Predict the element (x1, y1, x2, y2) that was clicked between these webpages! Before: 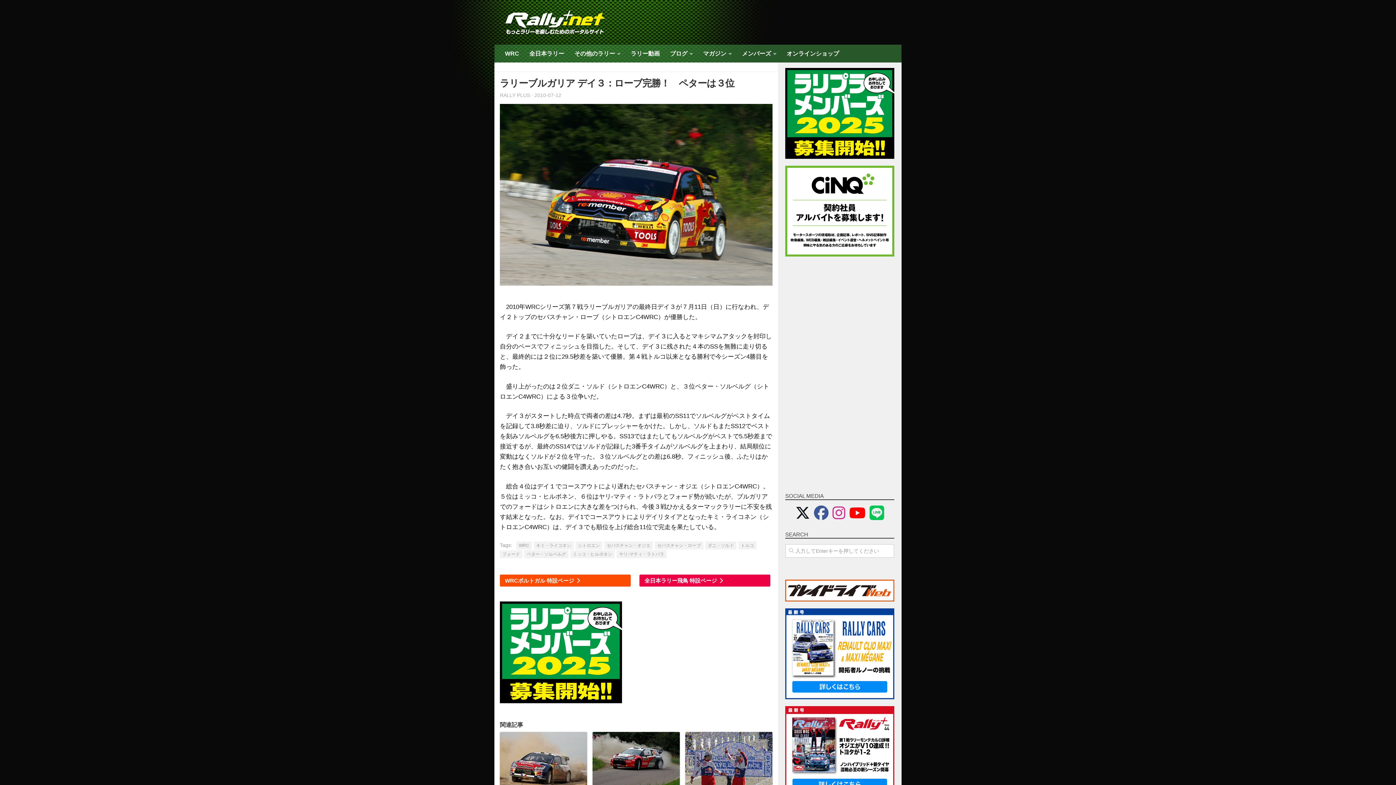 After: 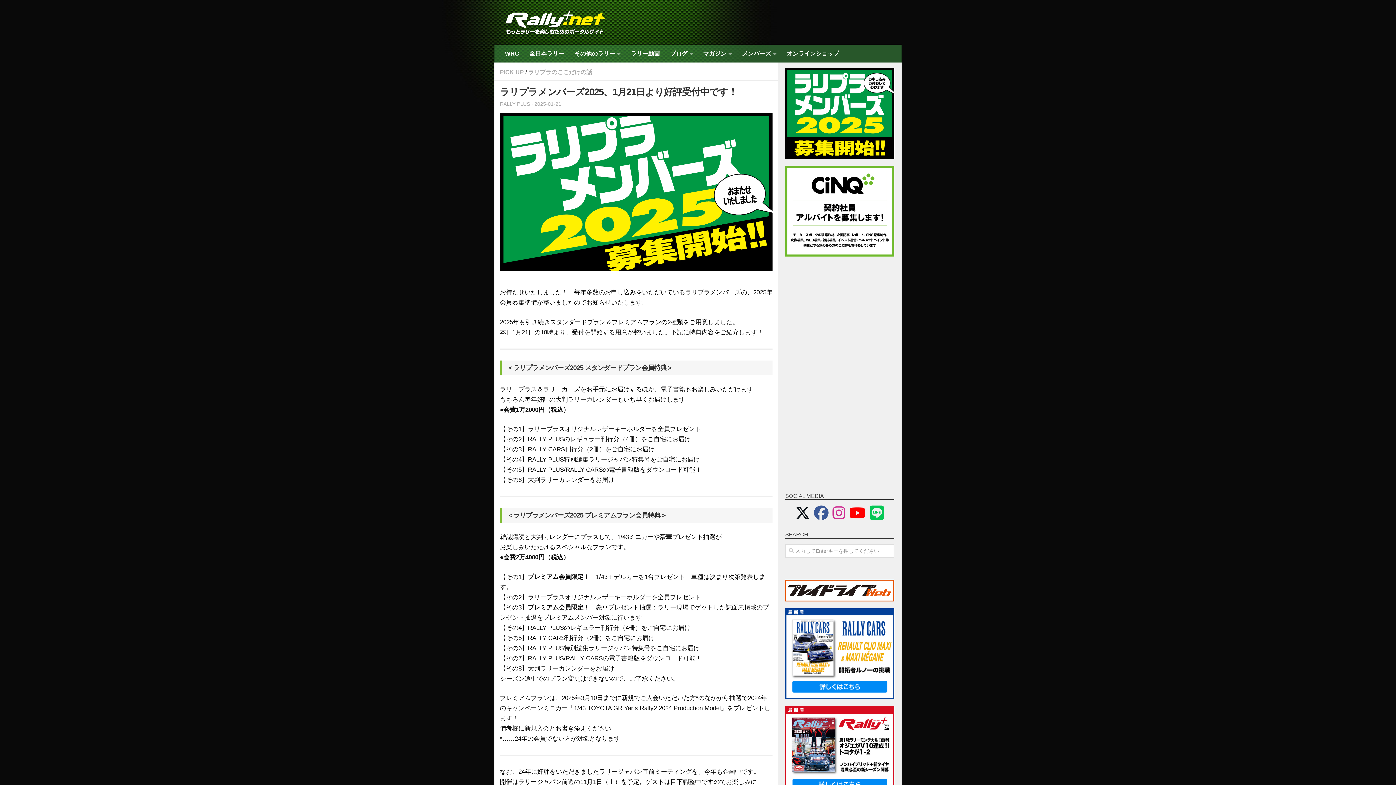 Action: bbox: (500, 699, 622, 704)